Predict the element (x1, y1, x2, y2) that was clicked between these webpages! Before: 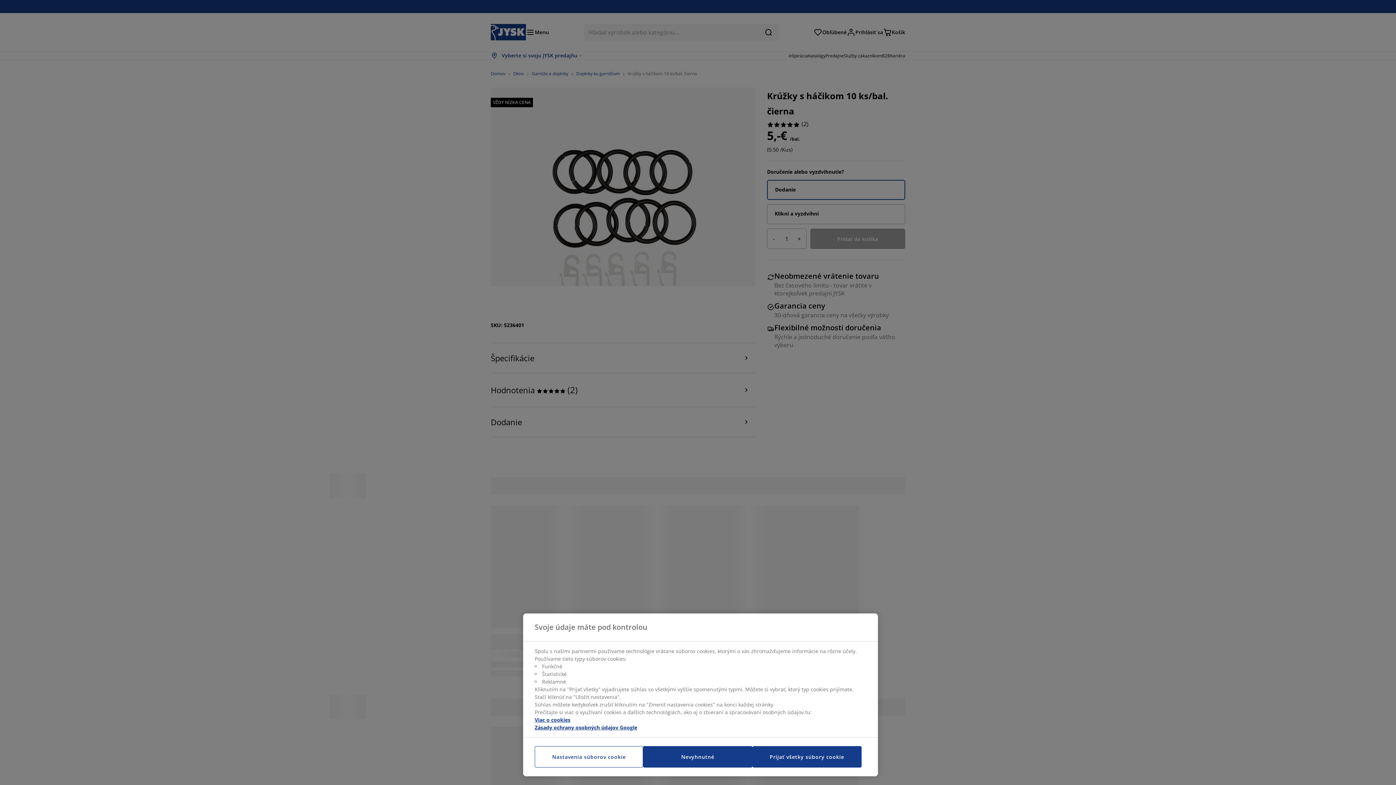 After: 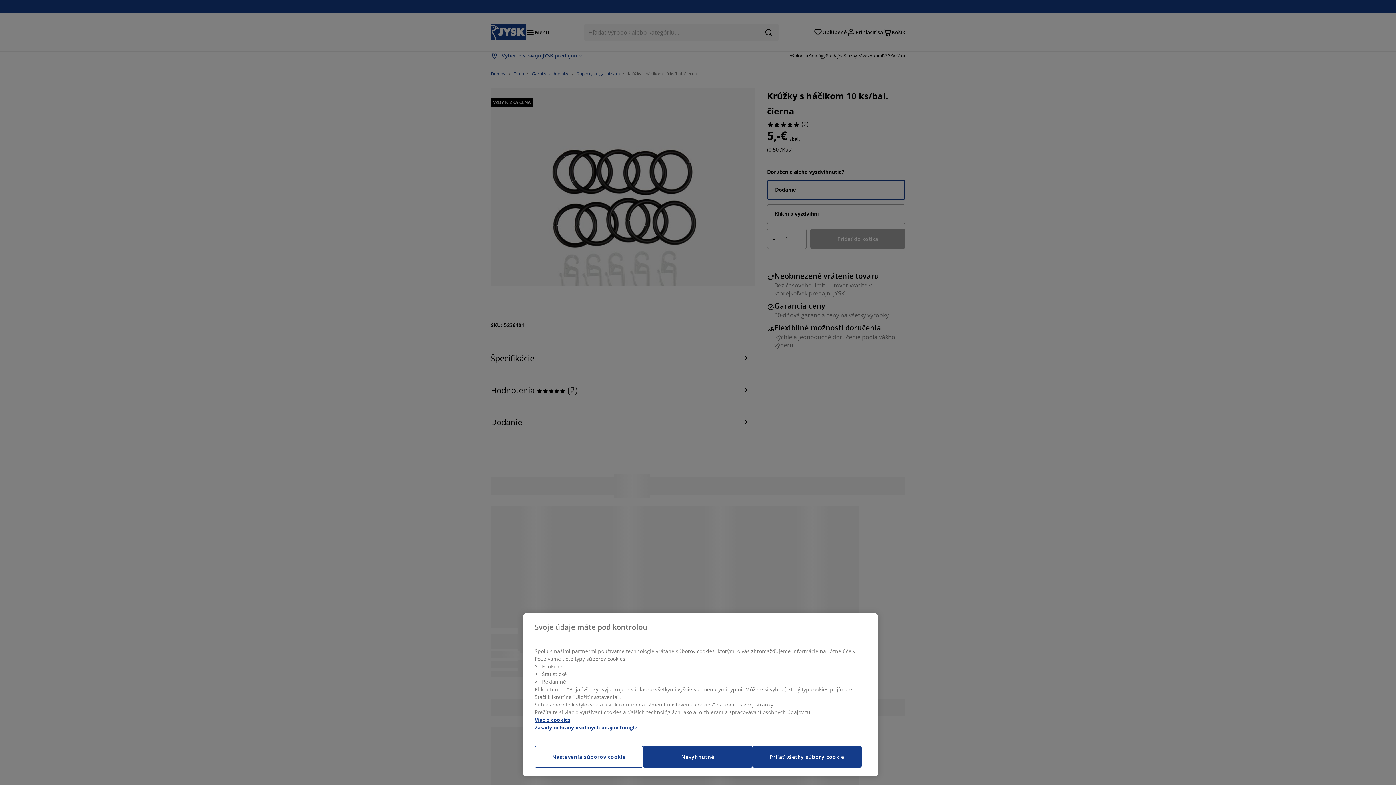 Action: label: Ďalšie informácie o ochrane osobných údajov, otvorí sa v novom okne bbox: (534, 716, 570, 723)